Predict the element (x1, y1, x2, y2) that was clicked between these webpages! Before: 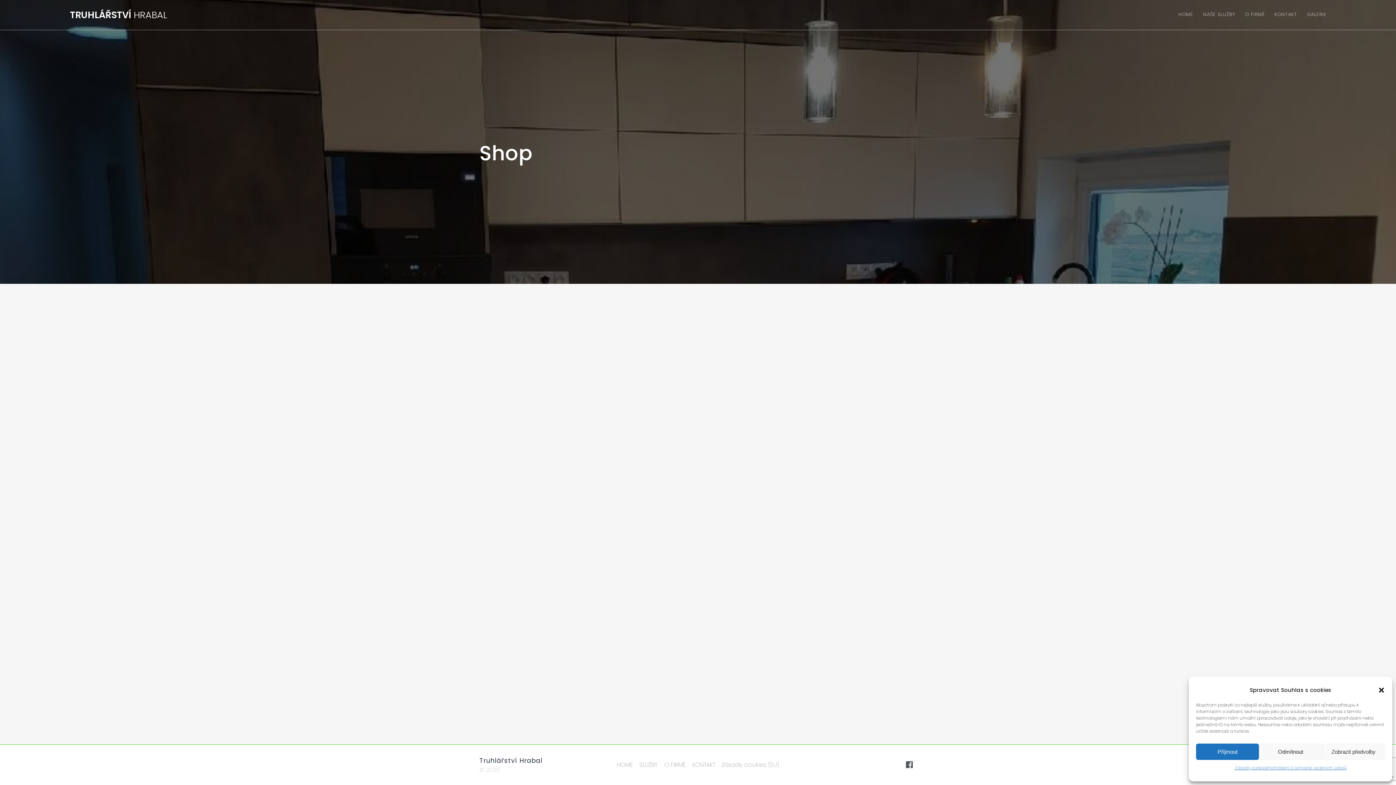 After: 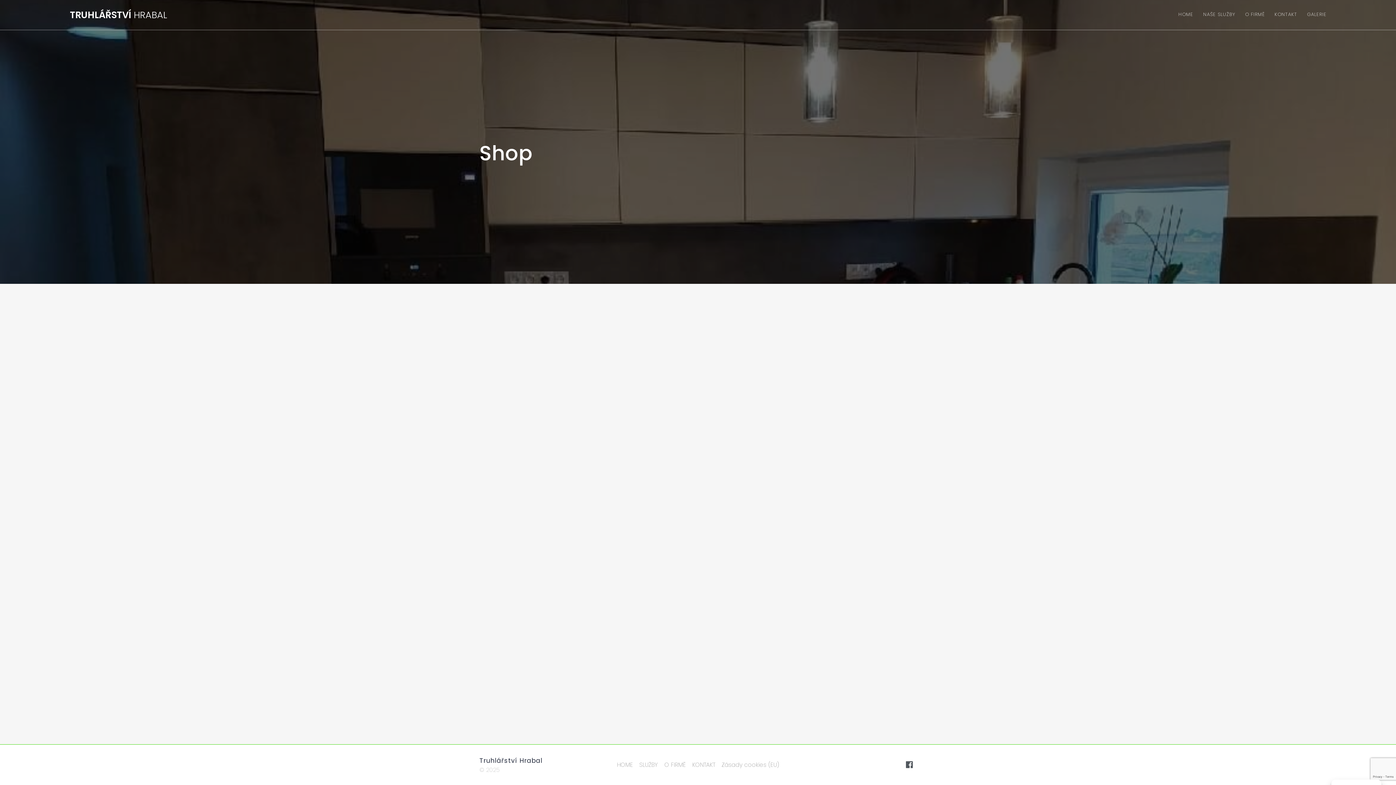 Action: label: Příjmout bbox: (1196, 744, 1259, 760)